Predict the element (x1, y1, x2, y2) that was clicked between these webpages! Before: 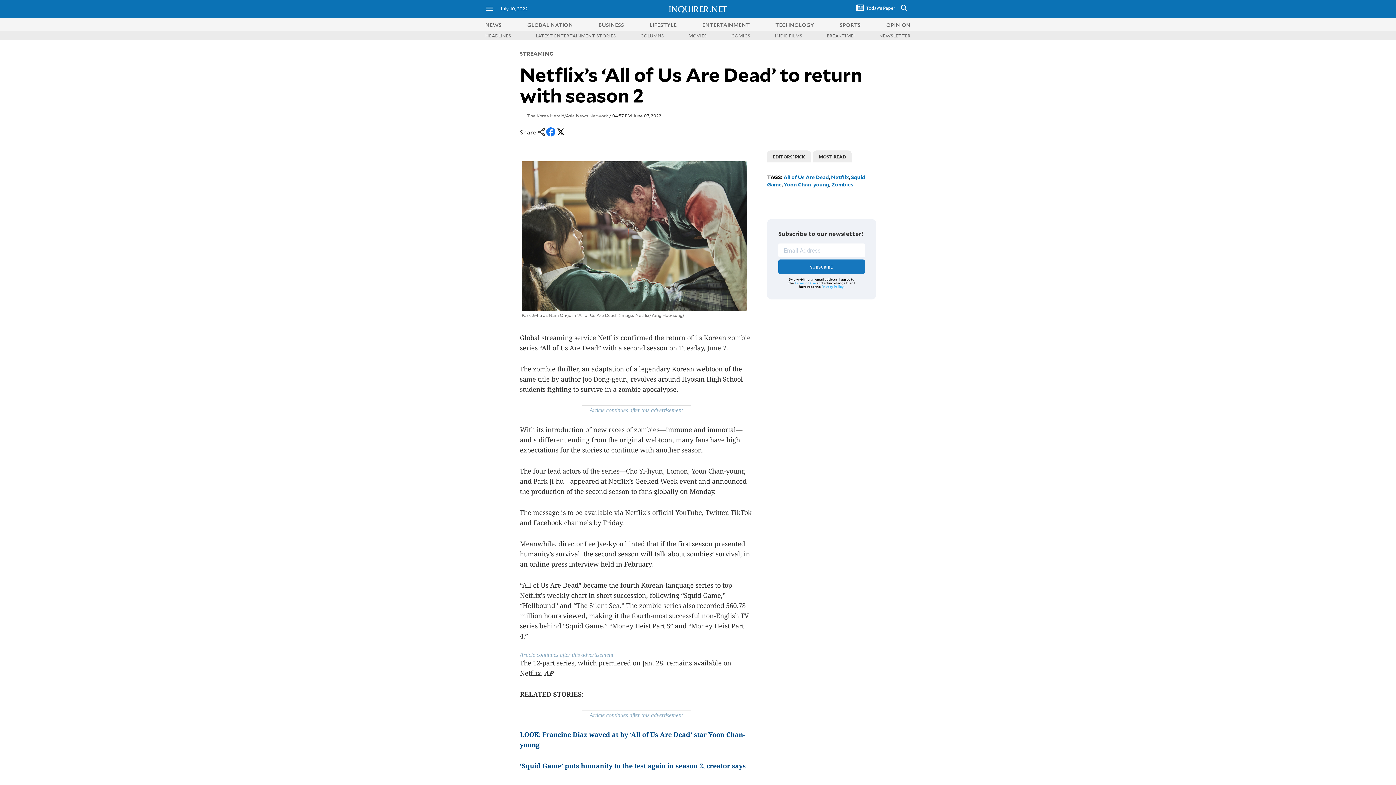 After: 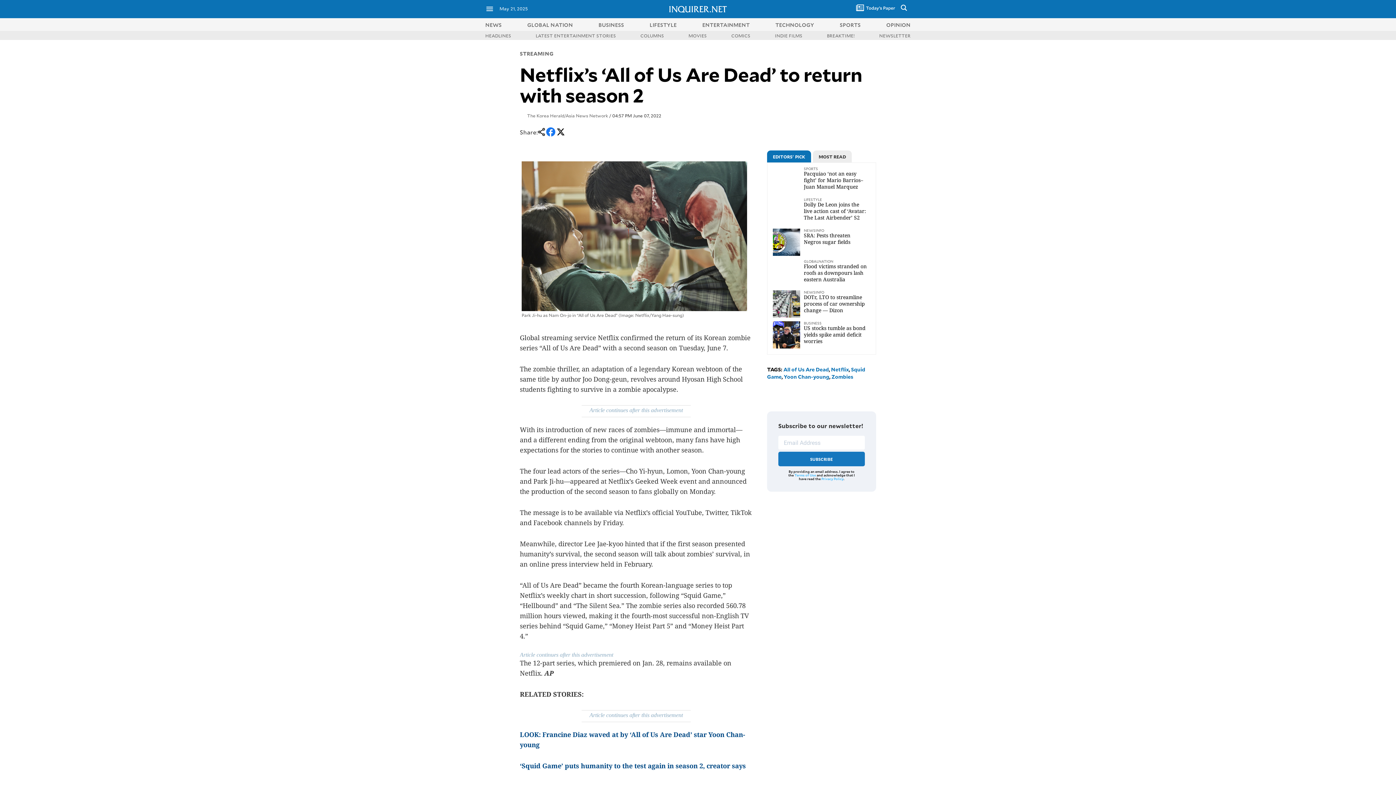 Action: bbox: (545, 133, 556, 139)